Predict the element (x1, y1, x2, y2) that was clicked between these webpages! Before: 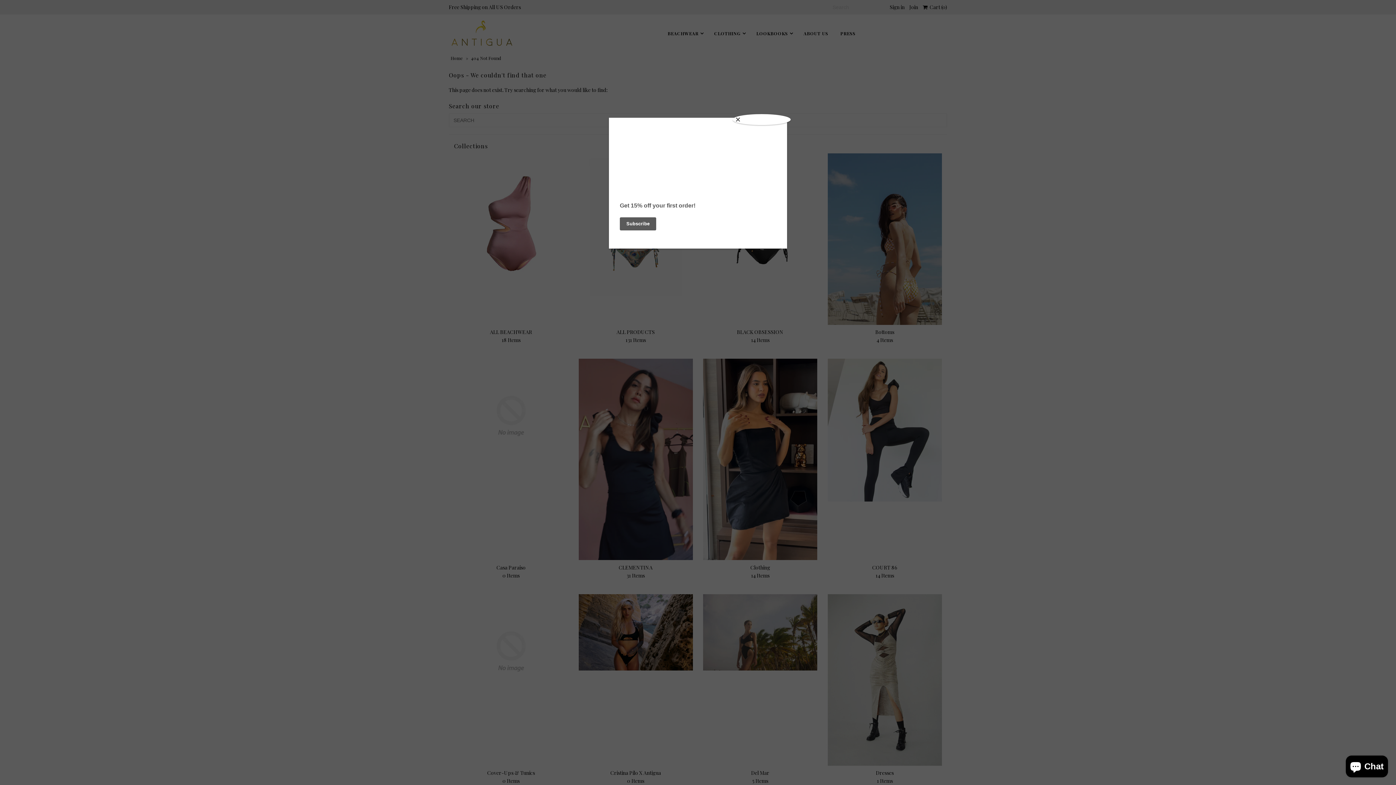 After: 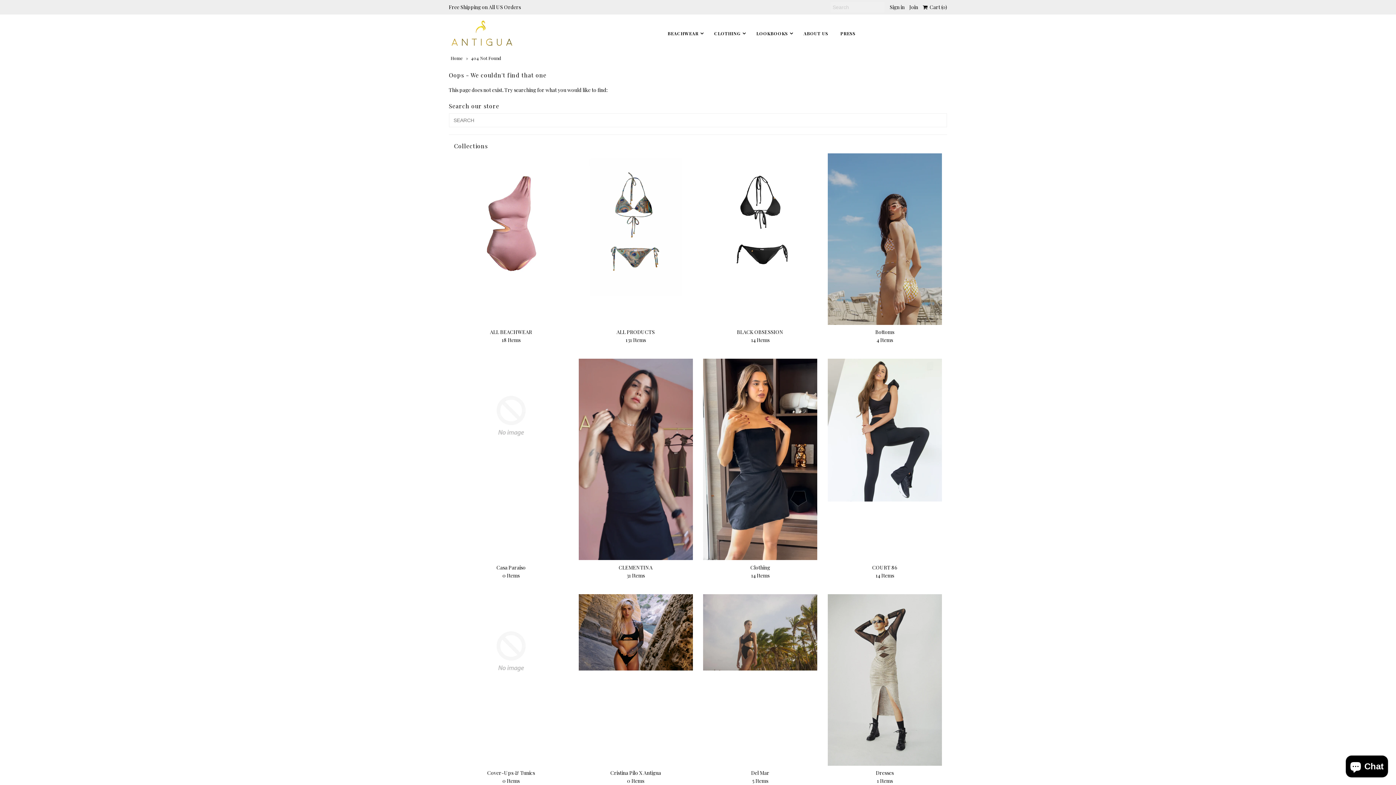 Action: bbox: (732, 114, 790, 125) label: Close